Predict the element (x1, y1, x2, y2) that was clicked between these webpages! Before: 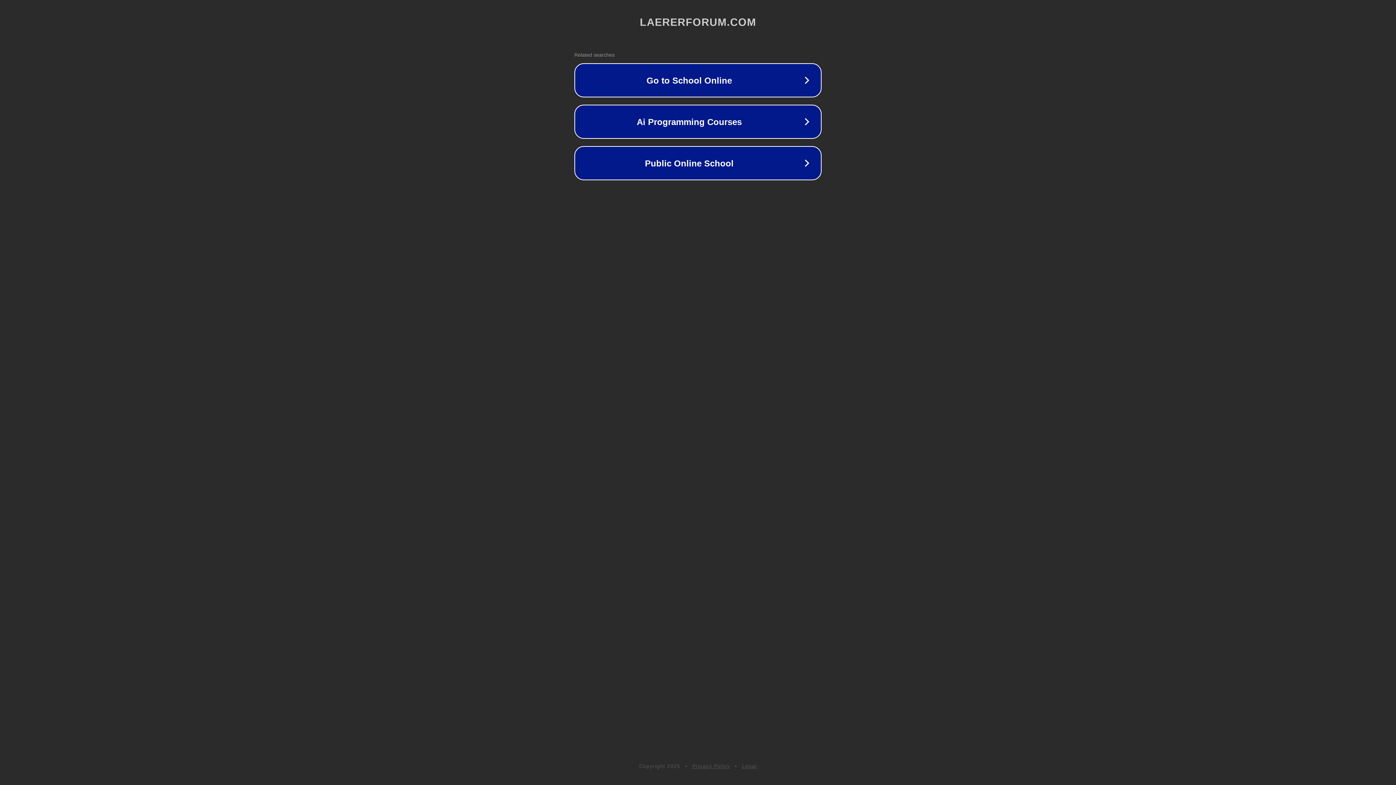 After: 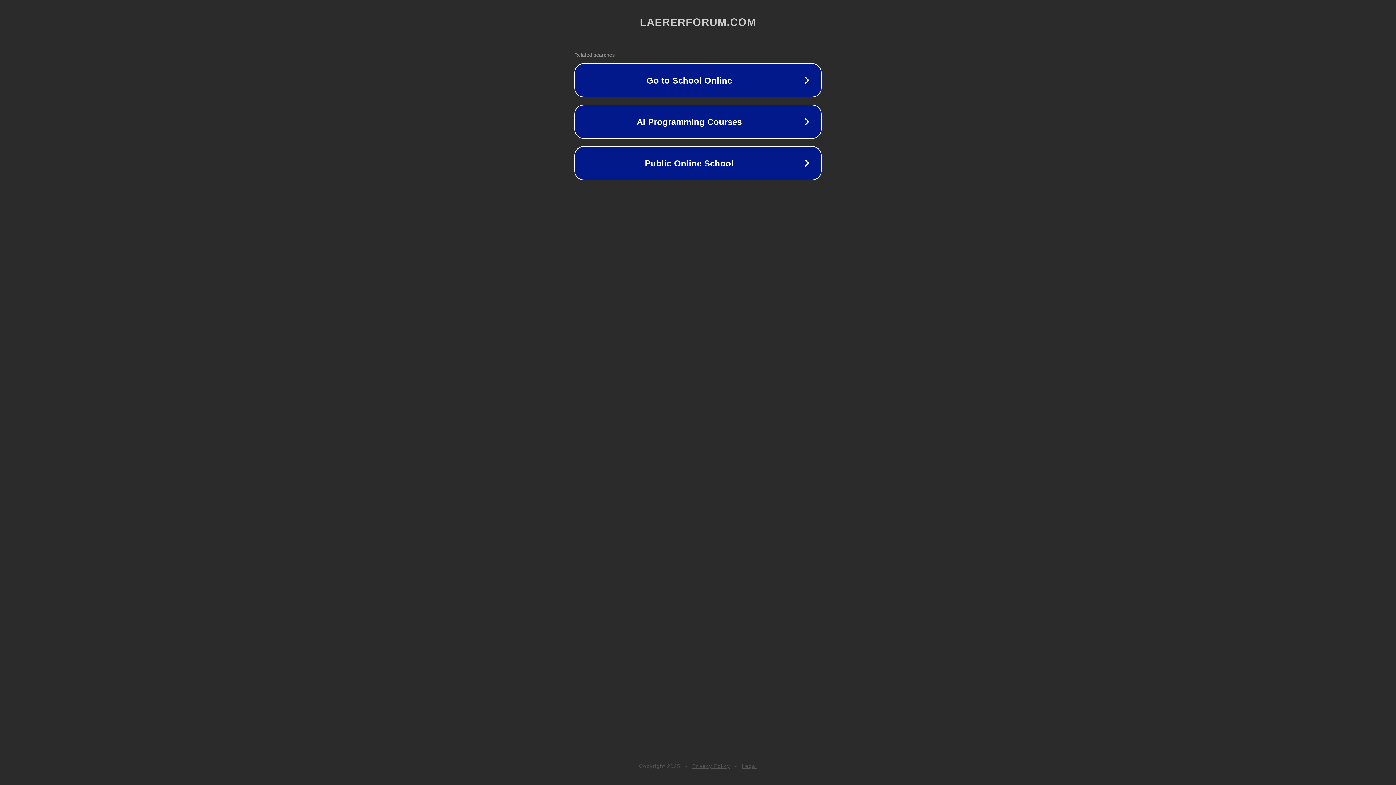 Action: label: Privacy Policy bbox: (692, 763, 730, 769)